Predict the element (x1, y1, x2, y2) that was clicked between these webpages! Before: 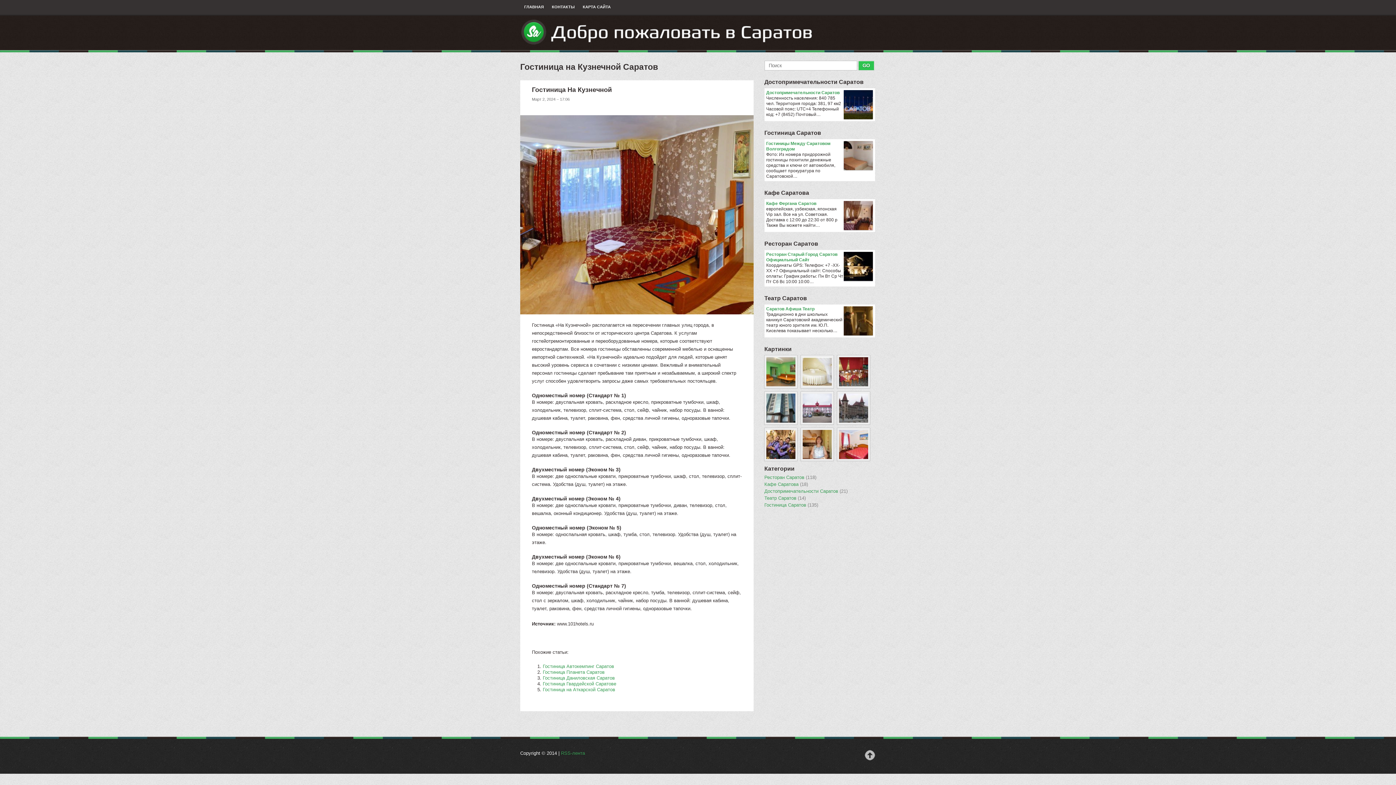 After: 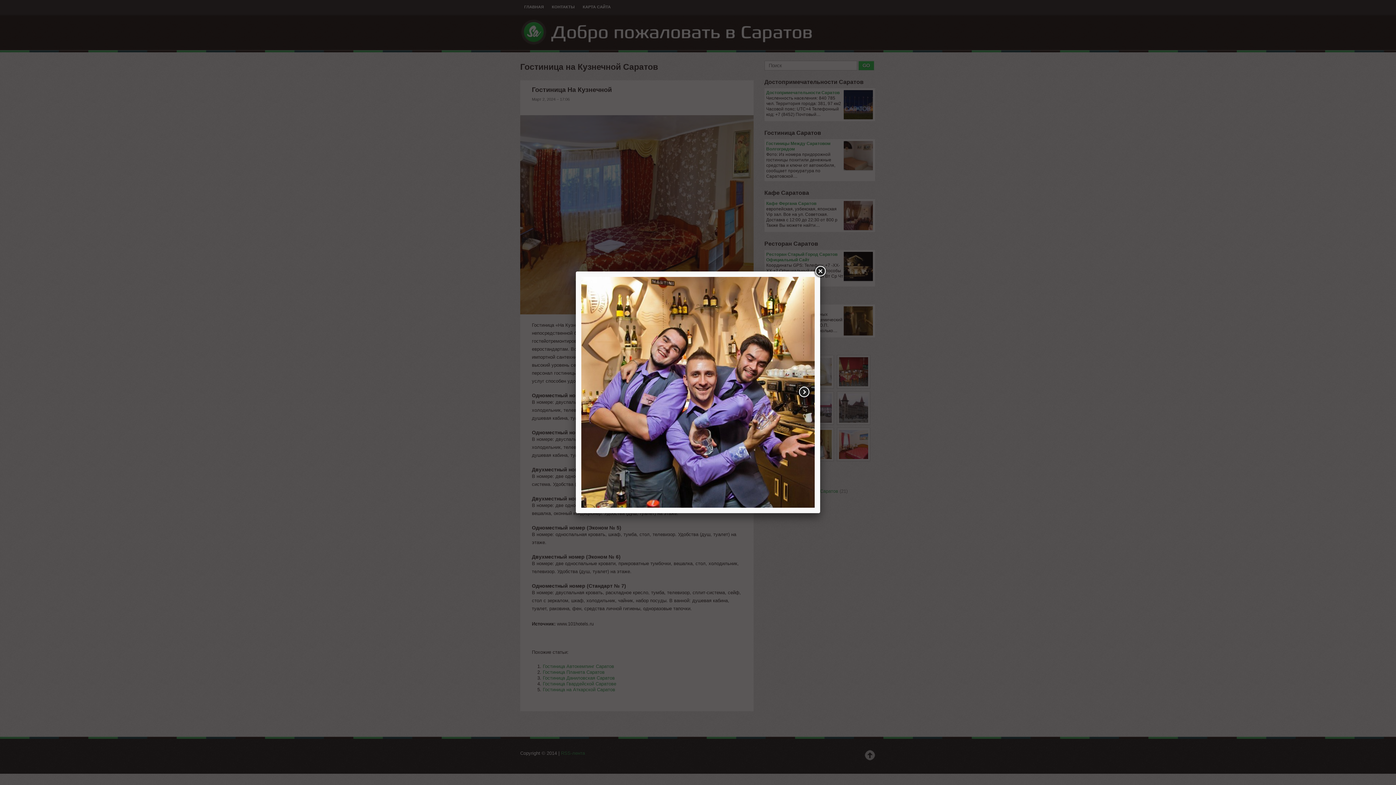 Action: bbox: (764, 428, 800, 461)